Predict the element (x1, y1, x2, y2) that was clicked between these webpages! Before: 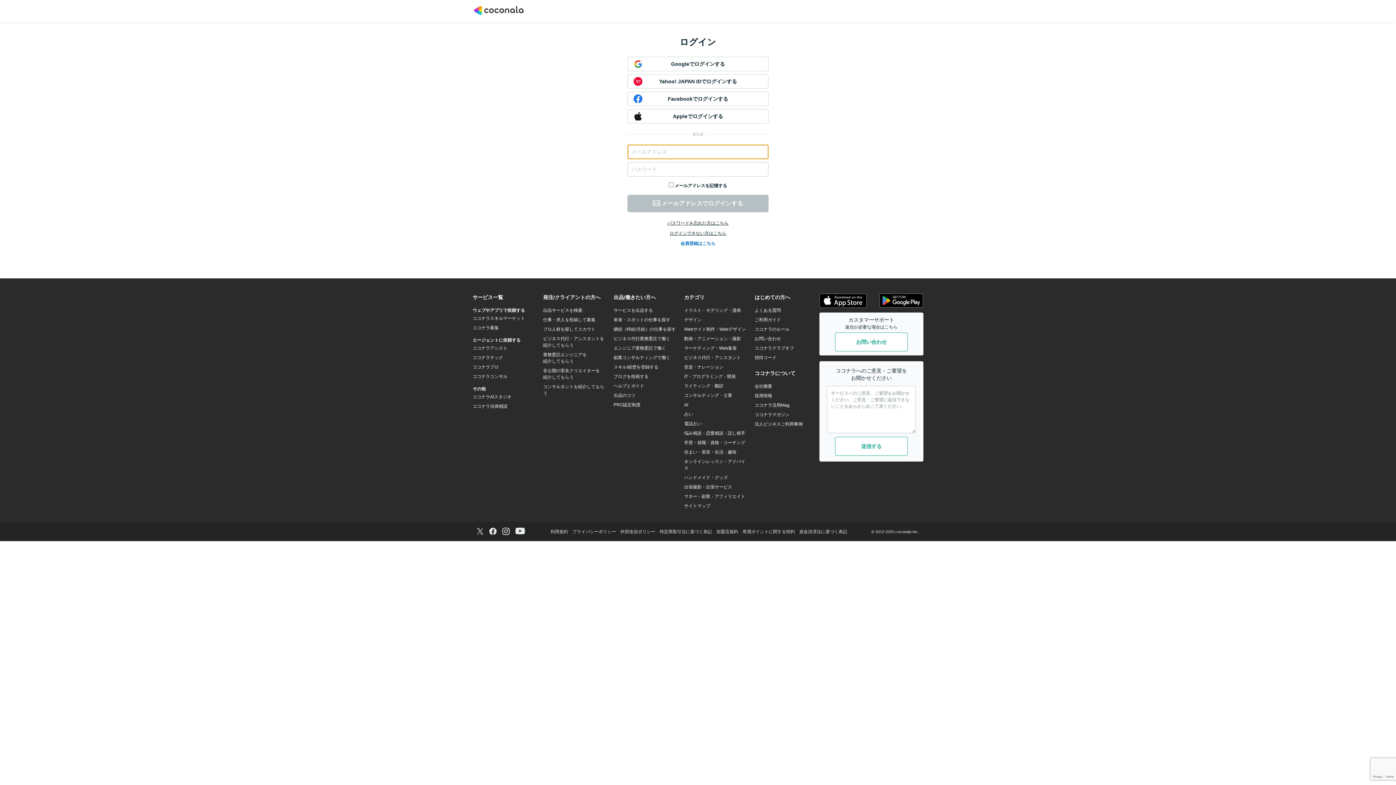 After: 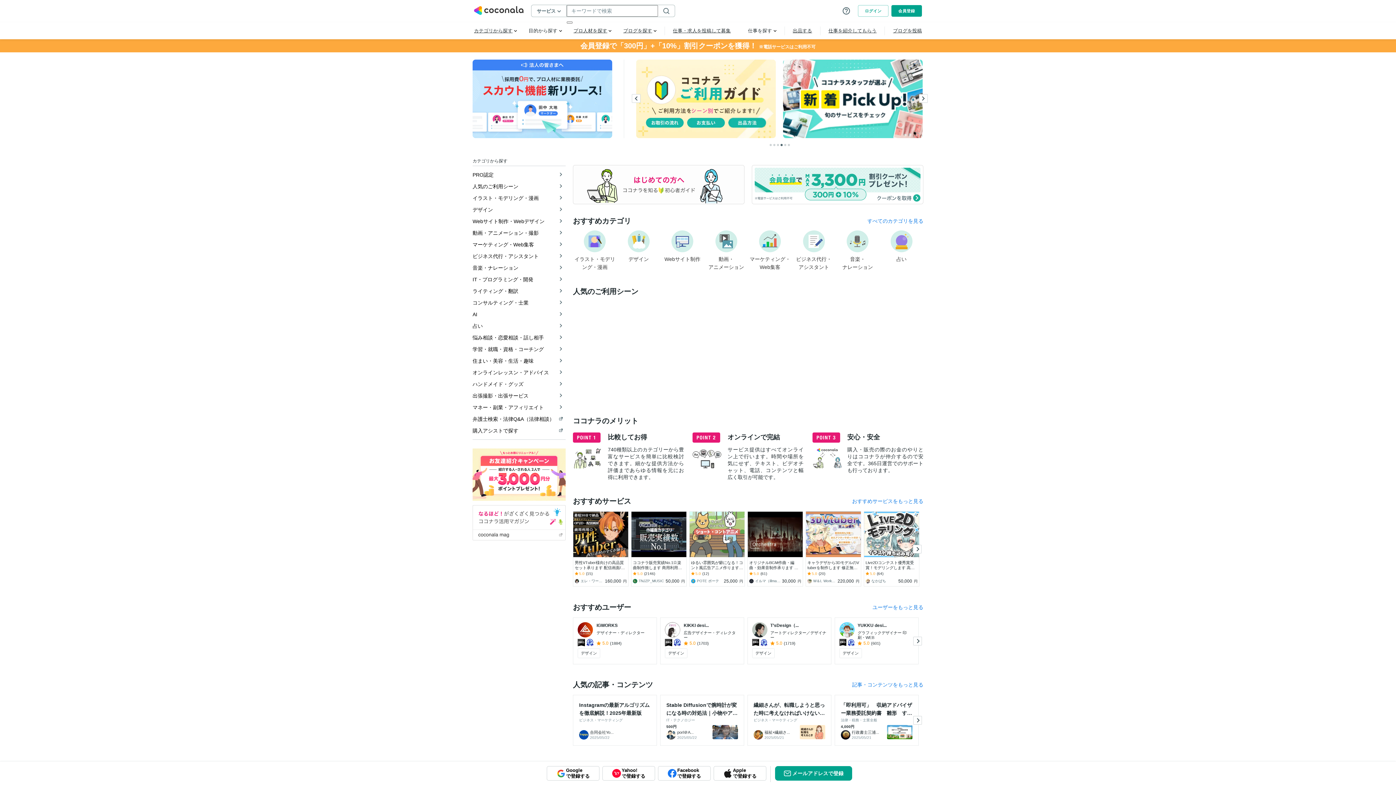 Action: label: ココナラスキルマーケット bbox: (472, 316, 525, 321)